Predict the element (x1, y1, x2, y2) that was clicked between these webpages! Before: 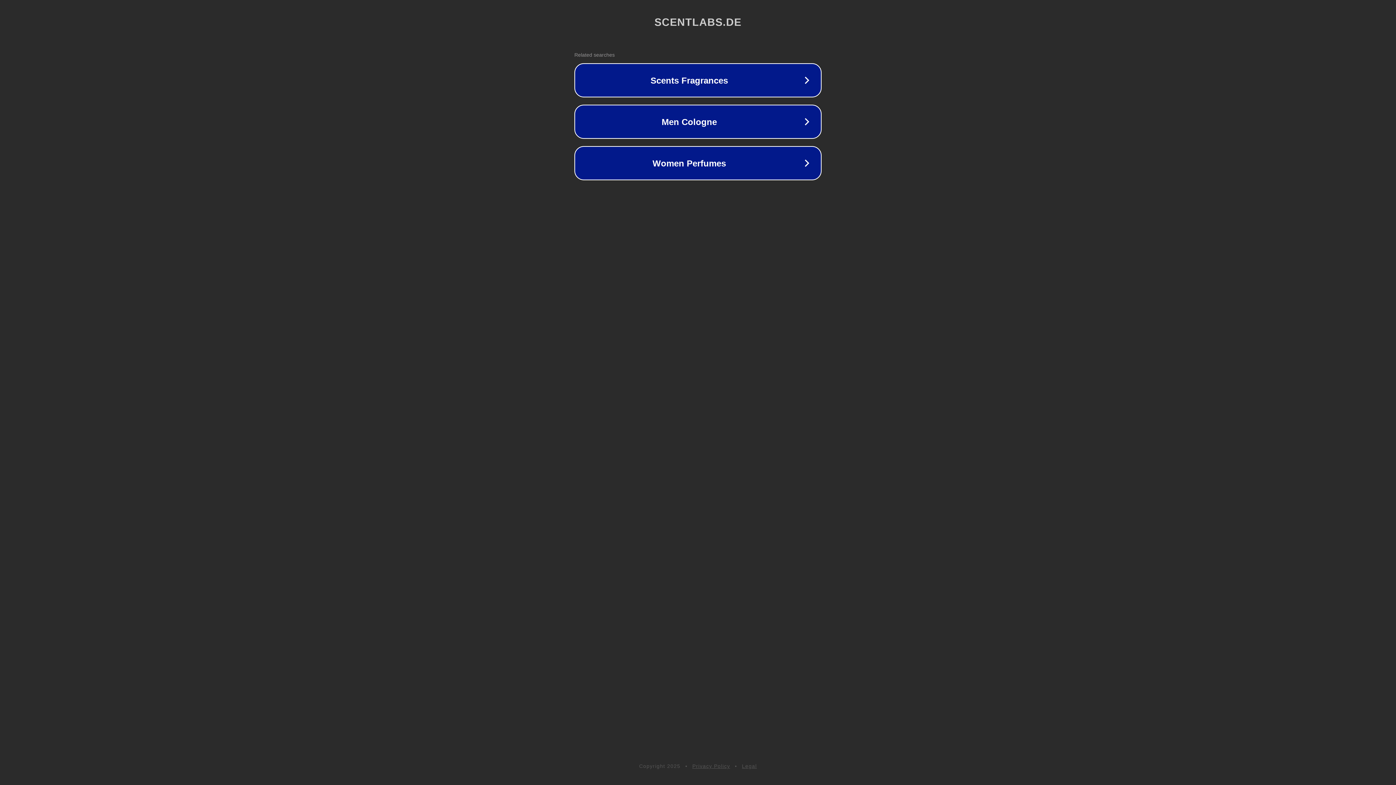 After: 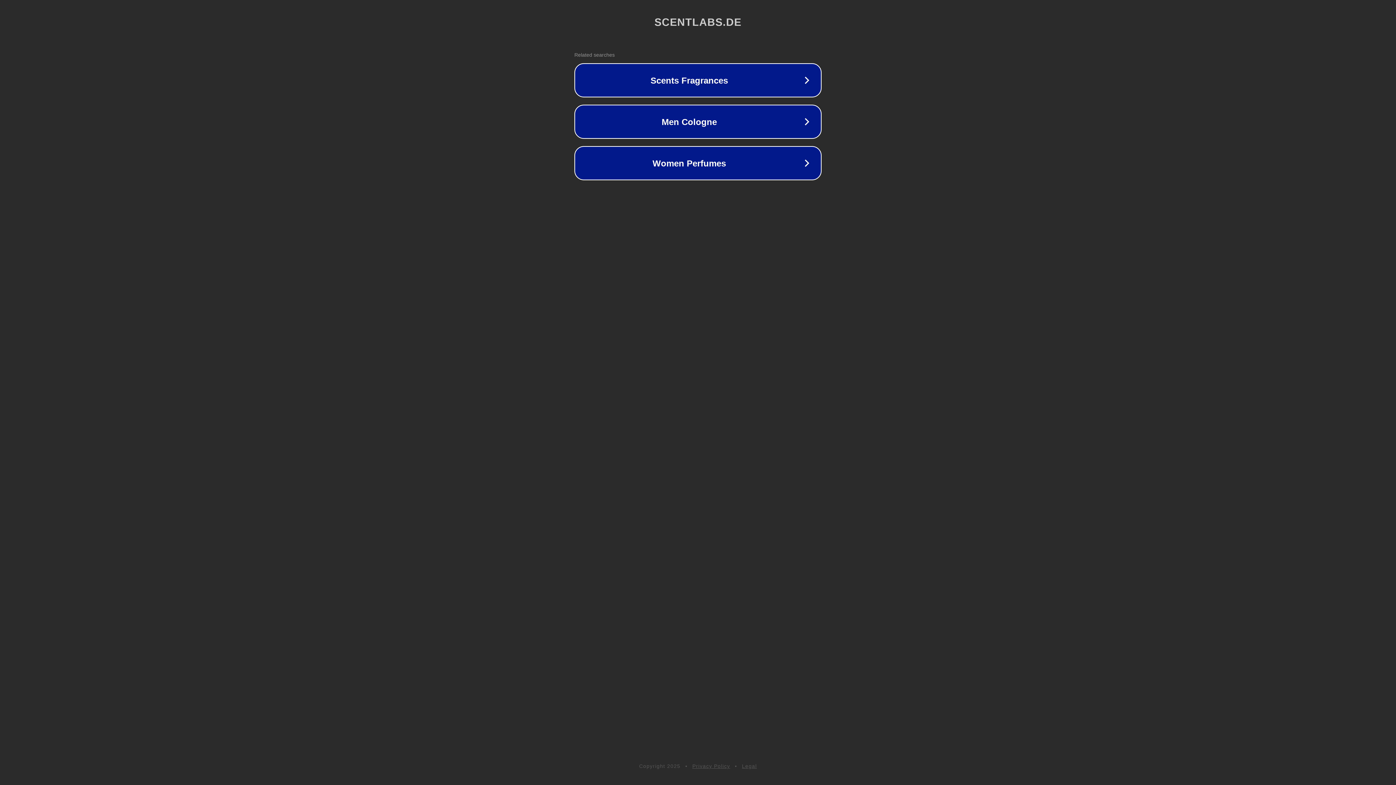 Action: bbox: (692, 763, 730, 769) label: Privacy Policy